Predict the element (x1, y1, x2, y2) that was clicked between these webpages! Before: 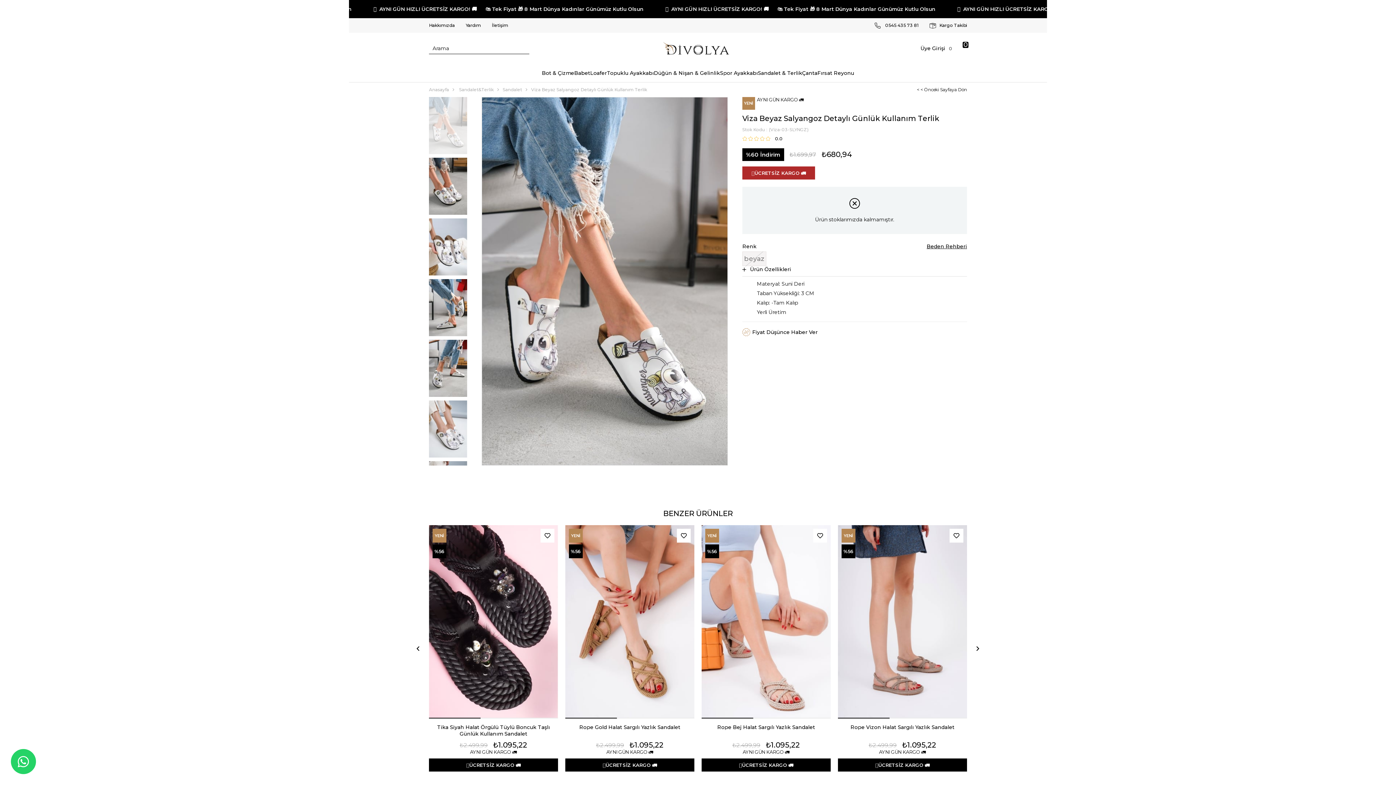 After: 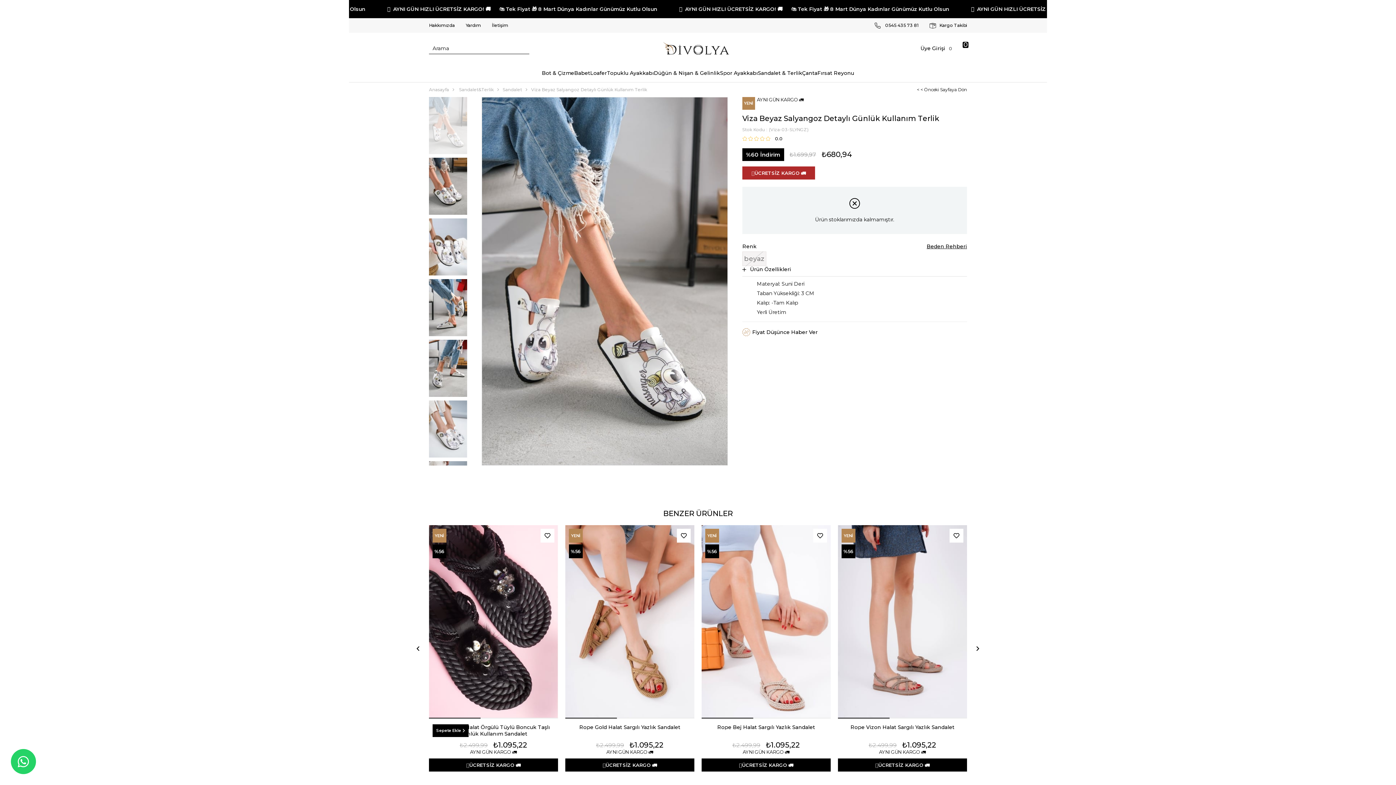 Action: bbox: (429, 718, 480, 718)